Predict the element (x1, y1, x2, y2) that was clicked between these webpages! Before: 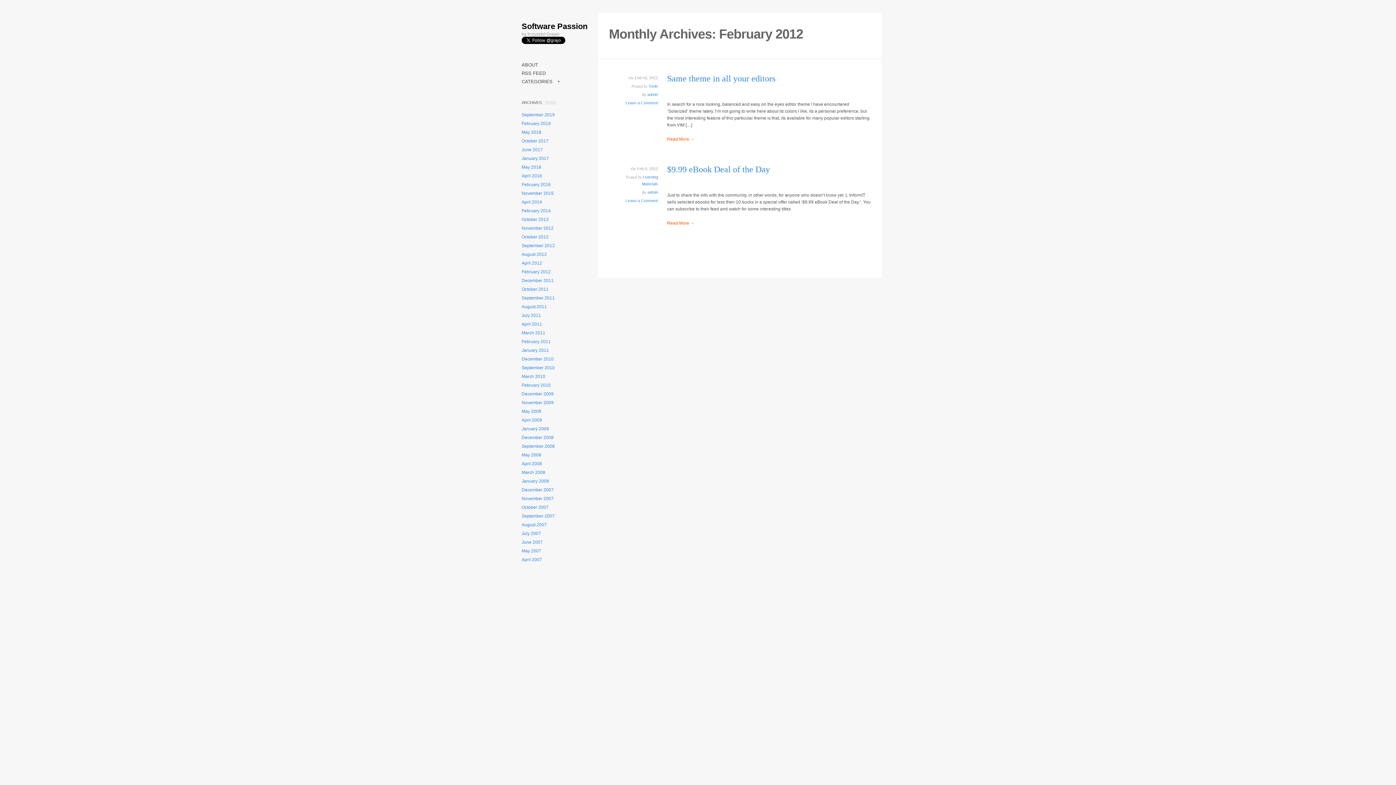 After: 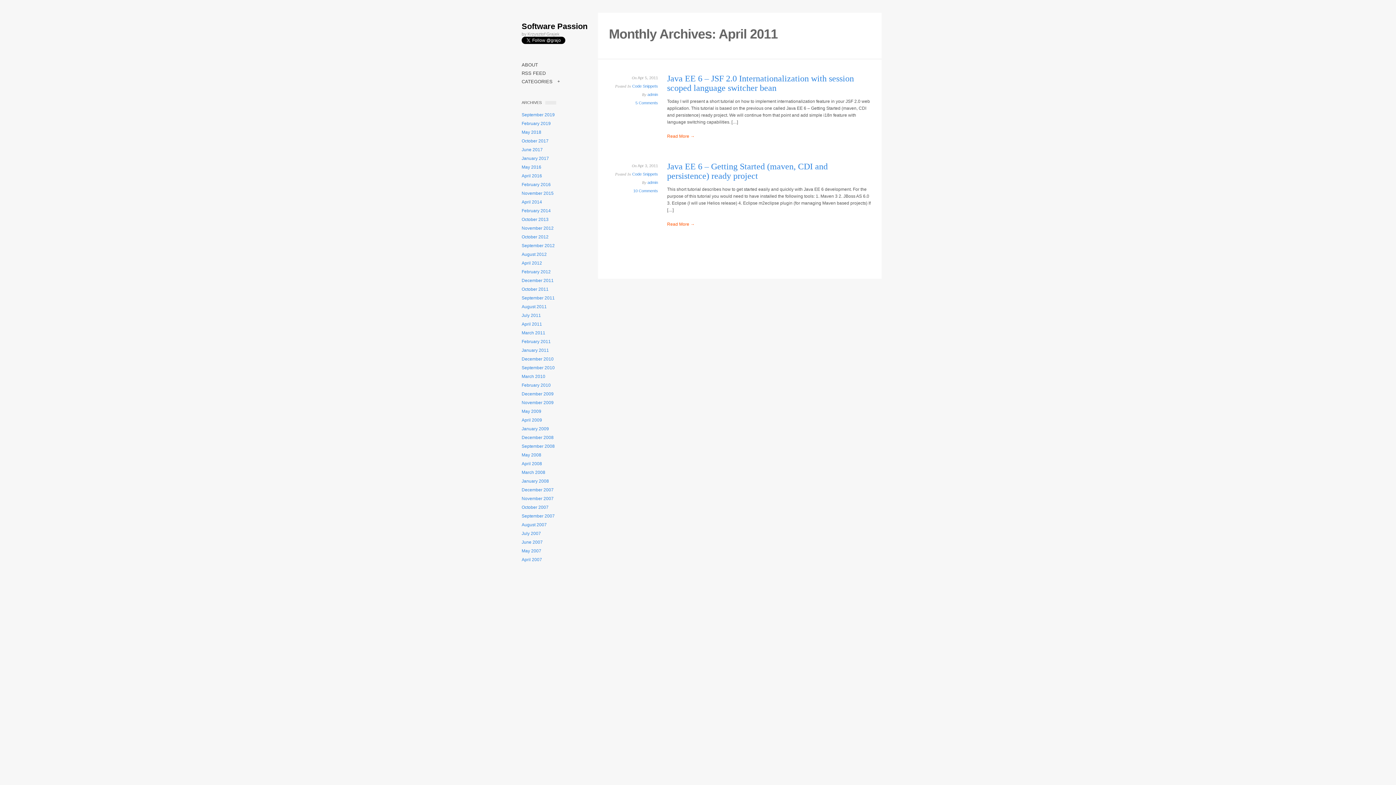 Action: bbox: (521, 320, 590, 328) label: April 2011